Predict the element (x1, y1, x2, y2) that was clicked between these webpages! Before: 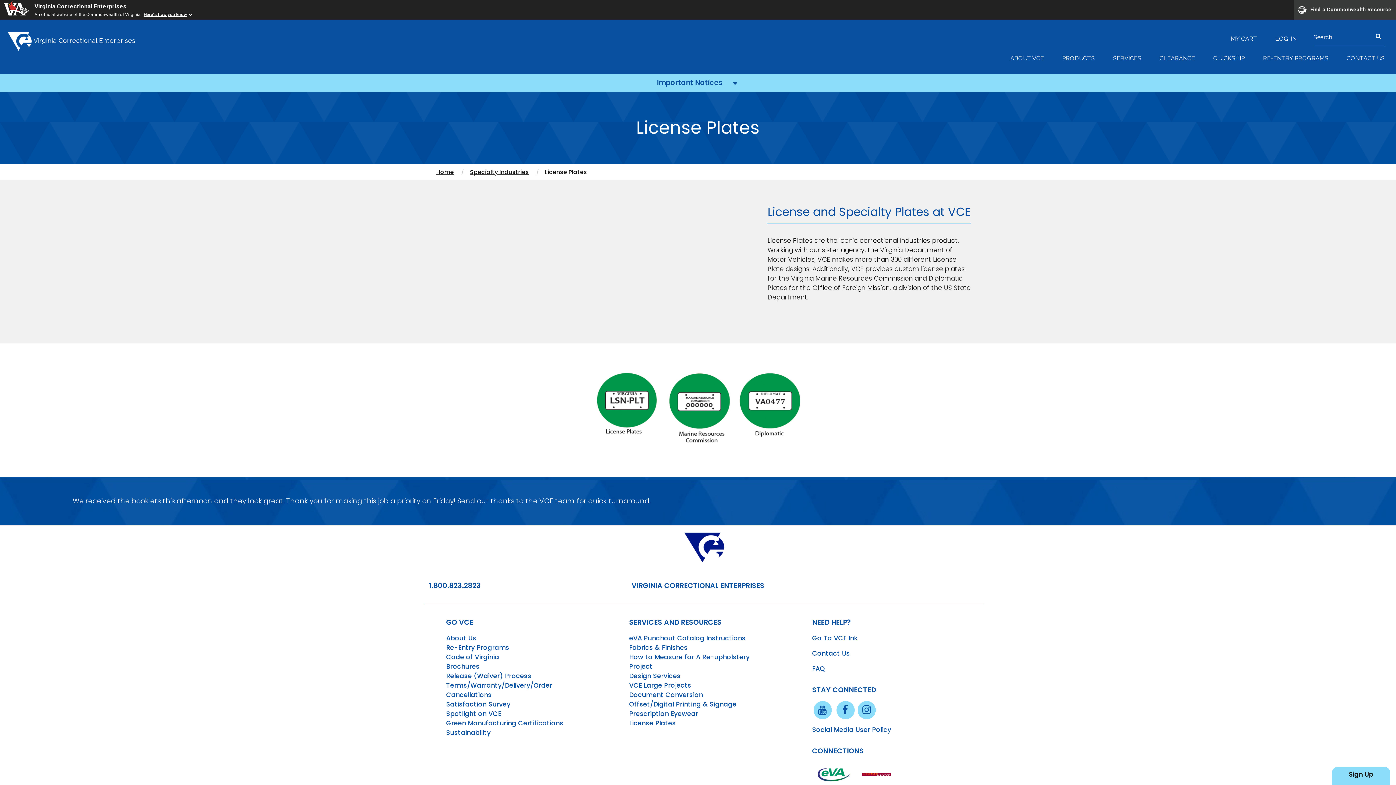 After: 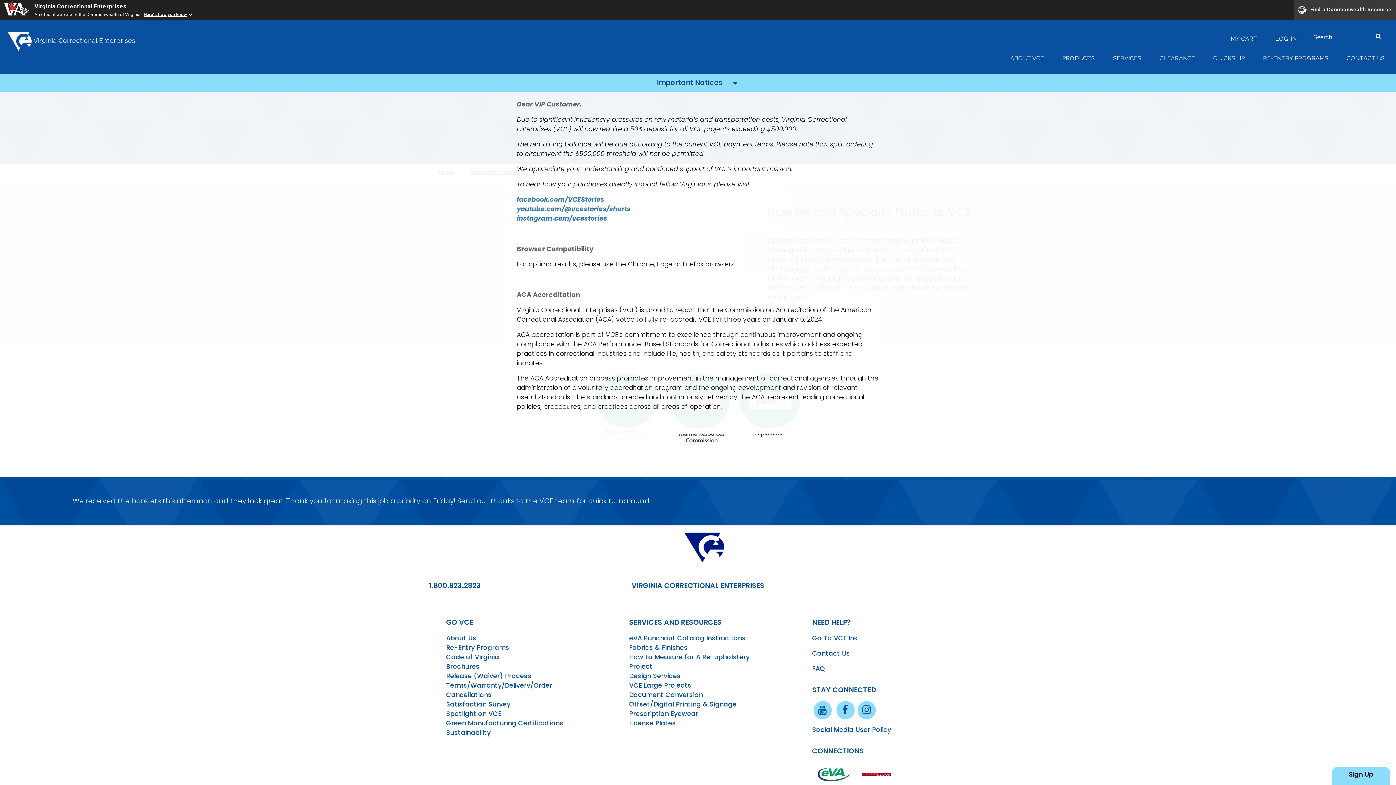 Action: label: Important Notices     bbox: (652, 75, 773, 90)